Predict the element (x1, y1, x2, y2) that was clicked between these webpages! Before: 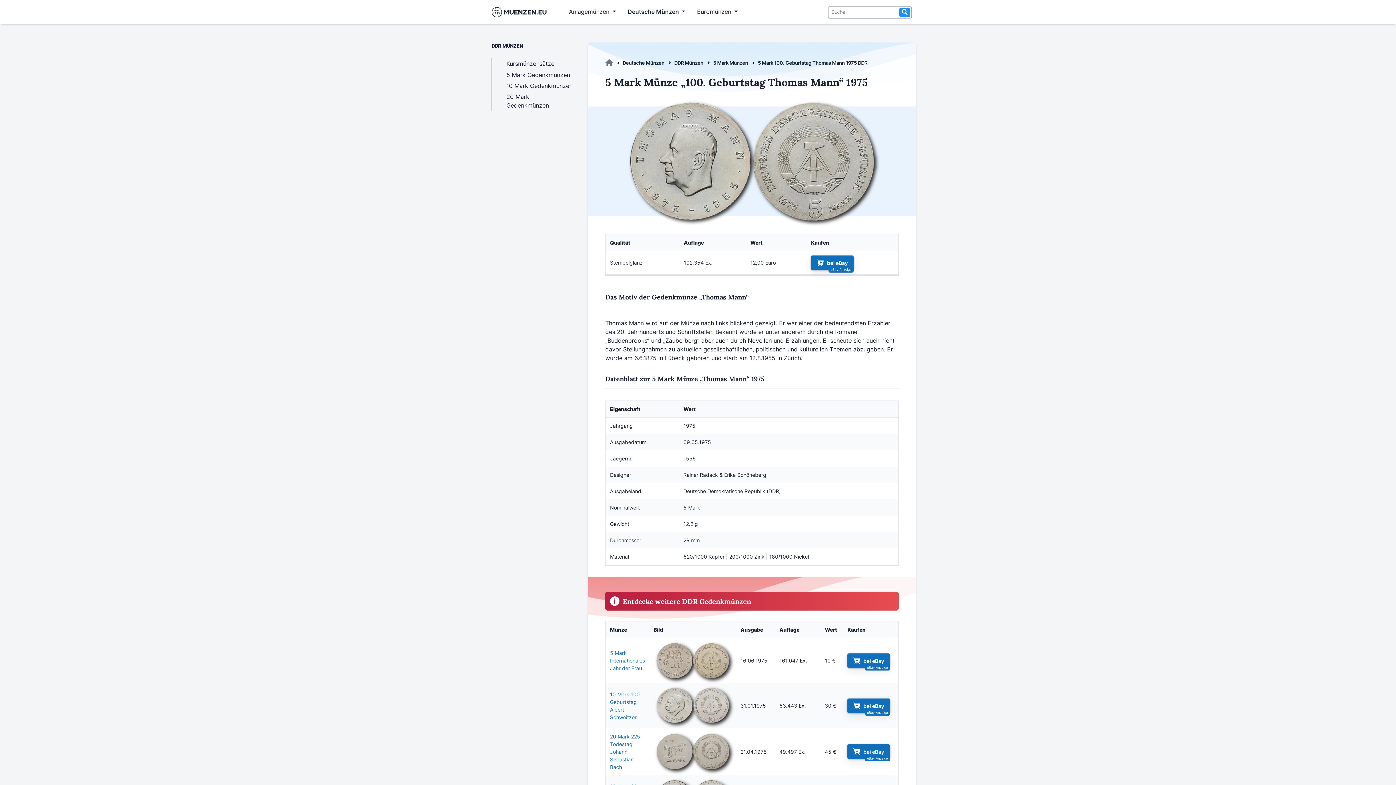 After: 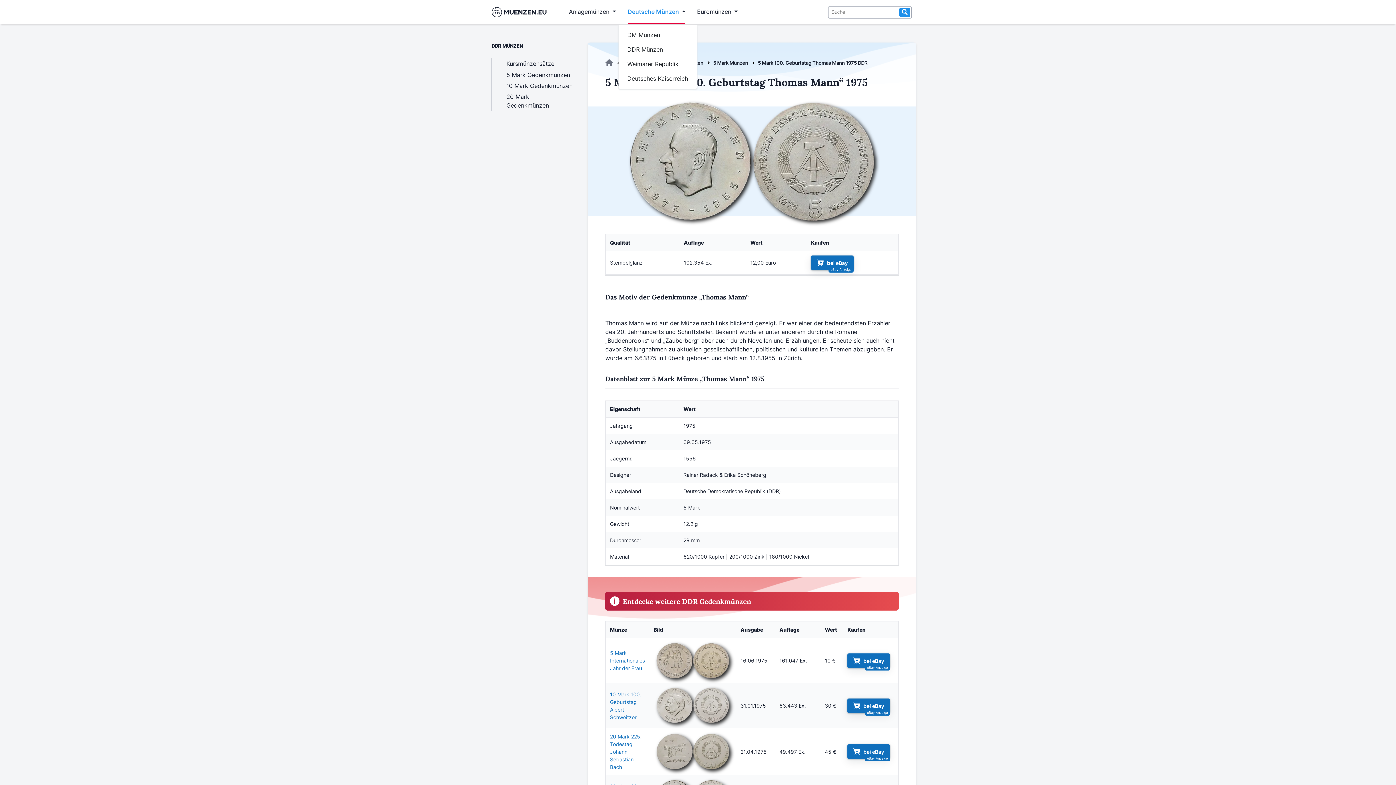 Action: label: Deutsche Münzen bbox: (627, 8, 679, 15)